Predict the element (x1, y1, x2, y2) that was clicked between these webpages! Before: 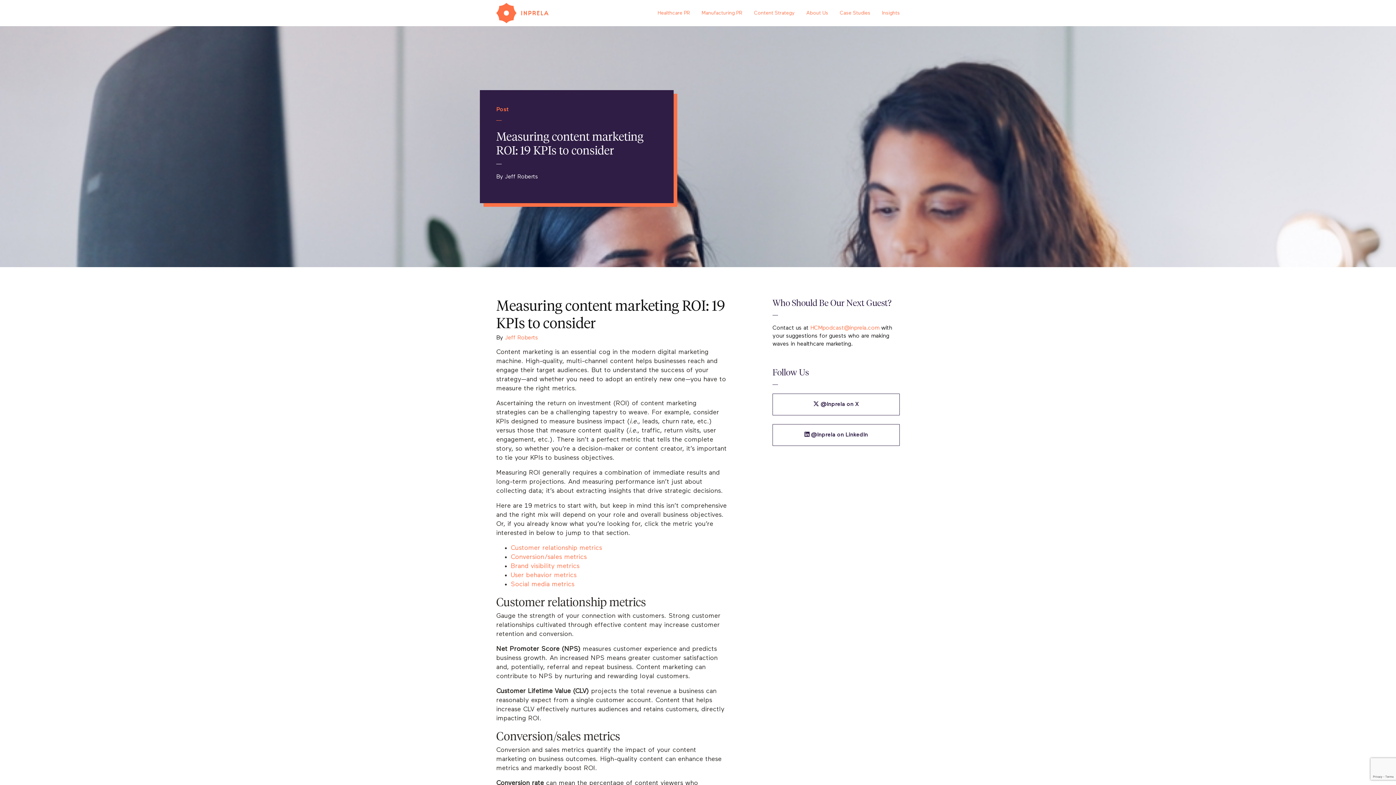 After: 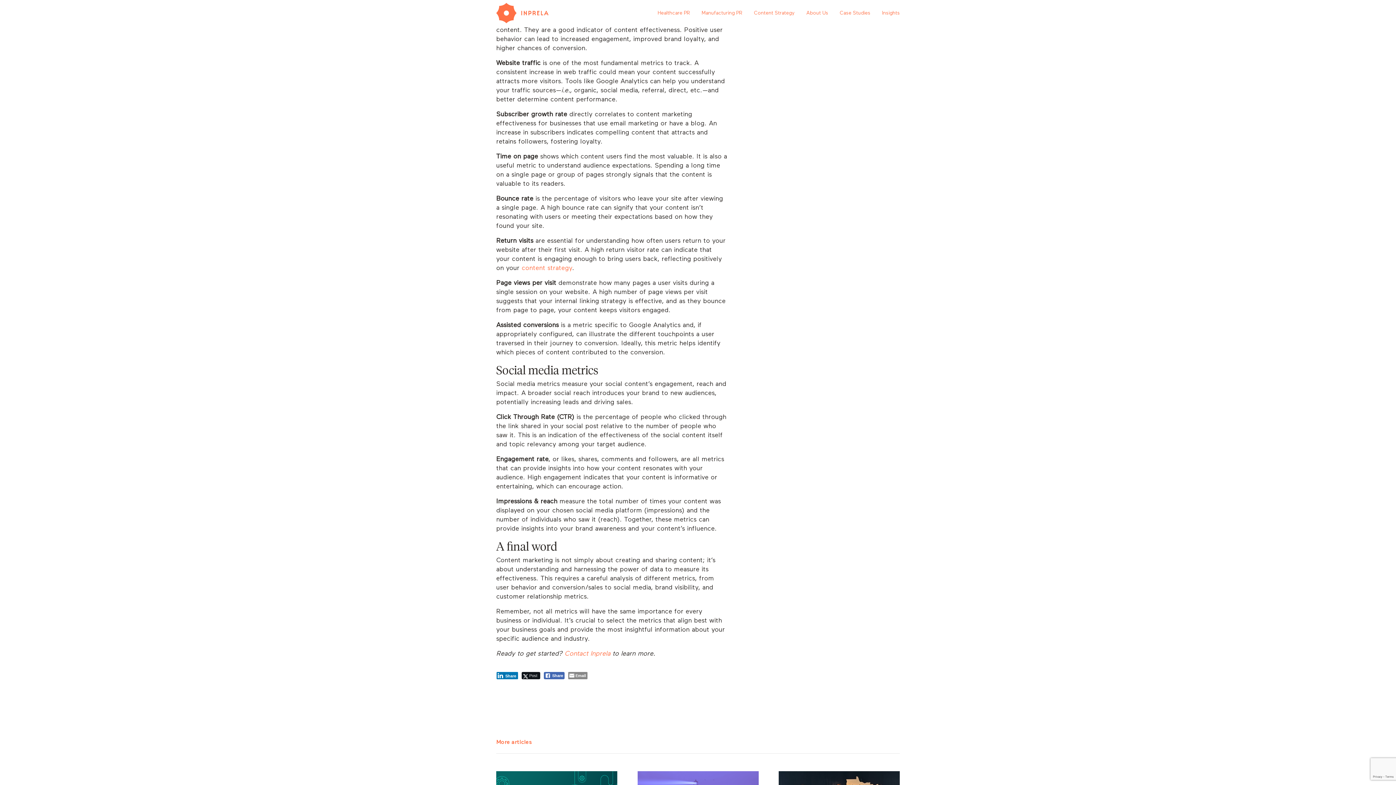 Action: bbox: (510, 572, 576, 579) label: User behavior metrics